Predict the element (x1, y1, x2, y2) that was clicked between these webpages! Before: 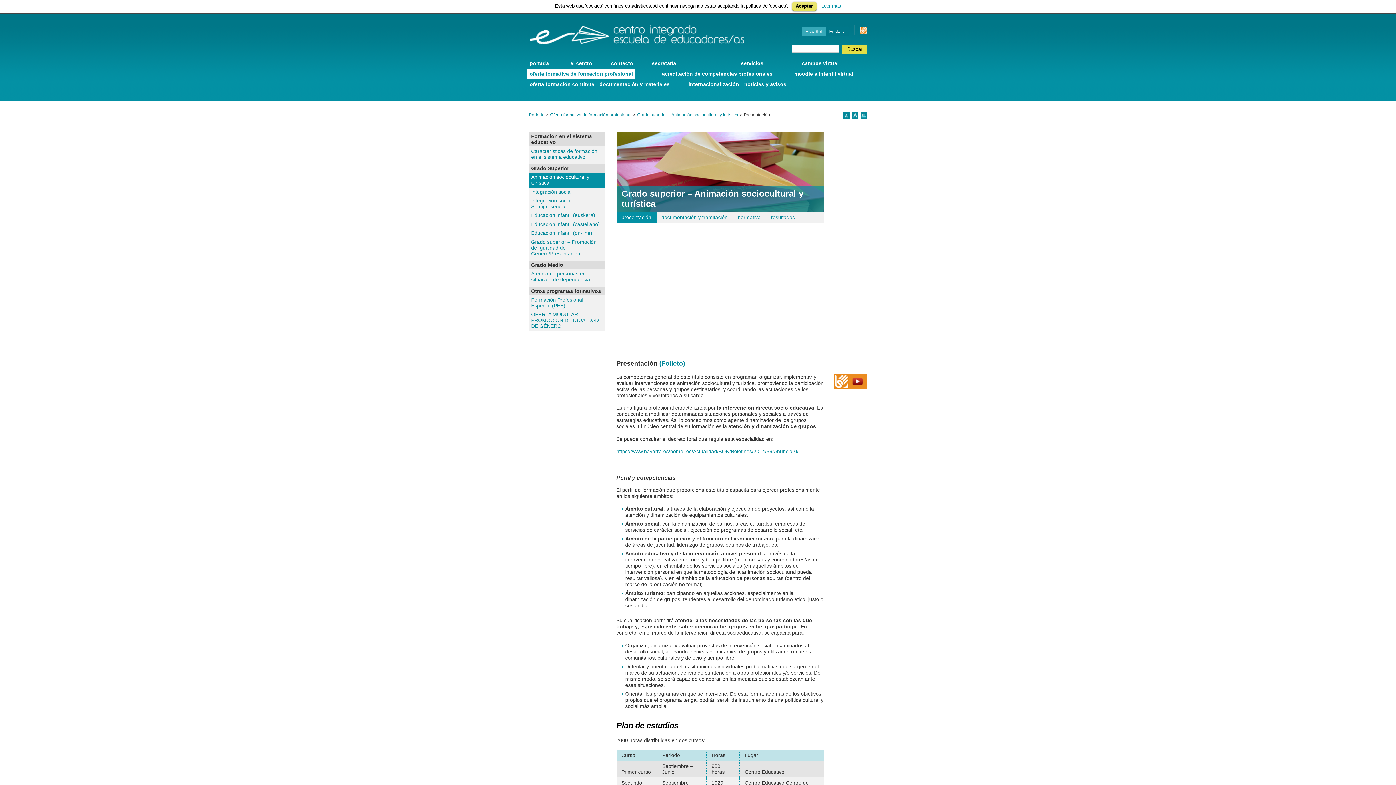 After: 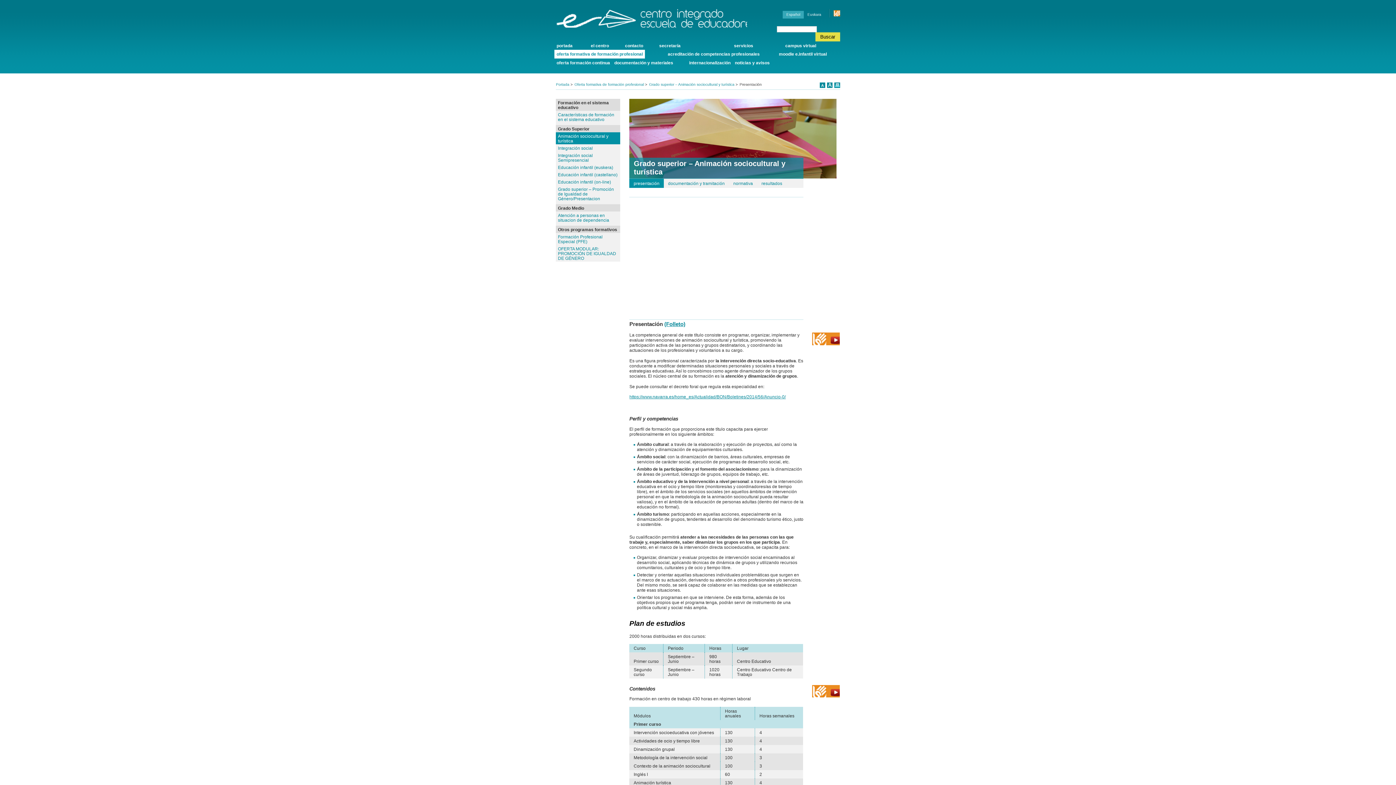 Action: bbox: (843, 112, 849, 118)